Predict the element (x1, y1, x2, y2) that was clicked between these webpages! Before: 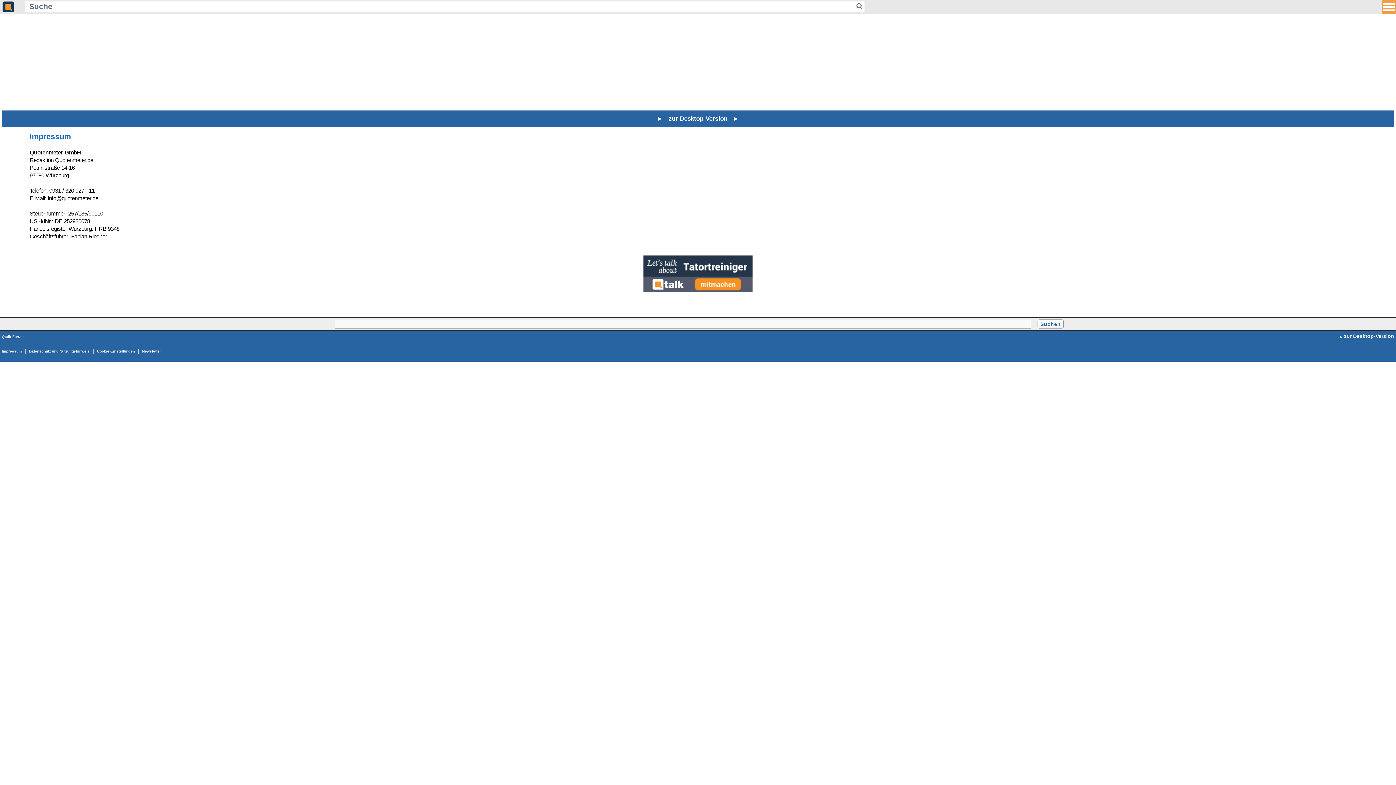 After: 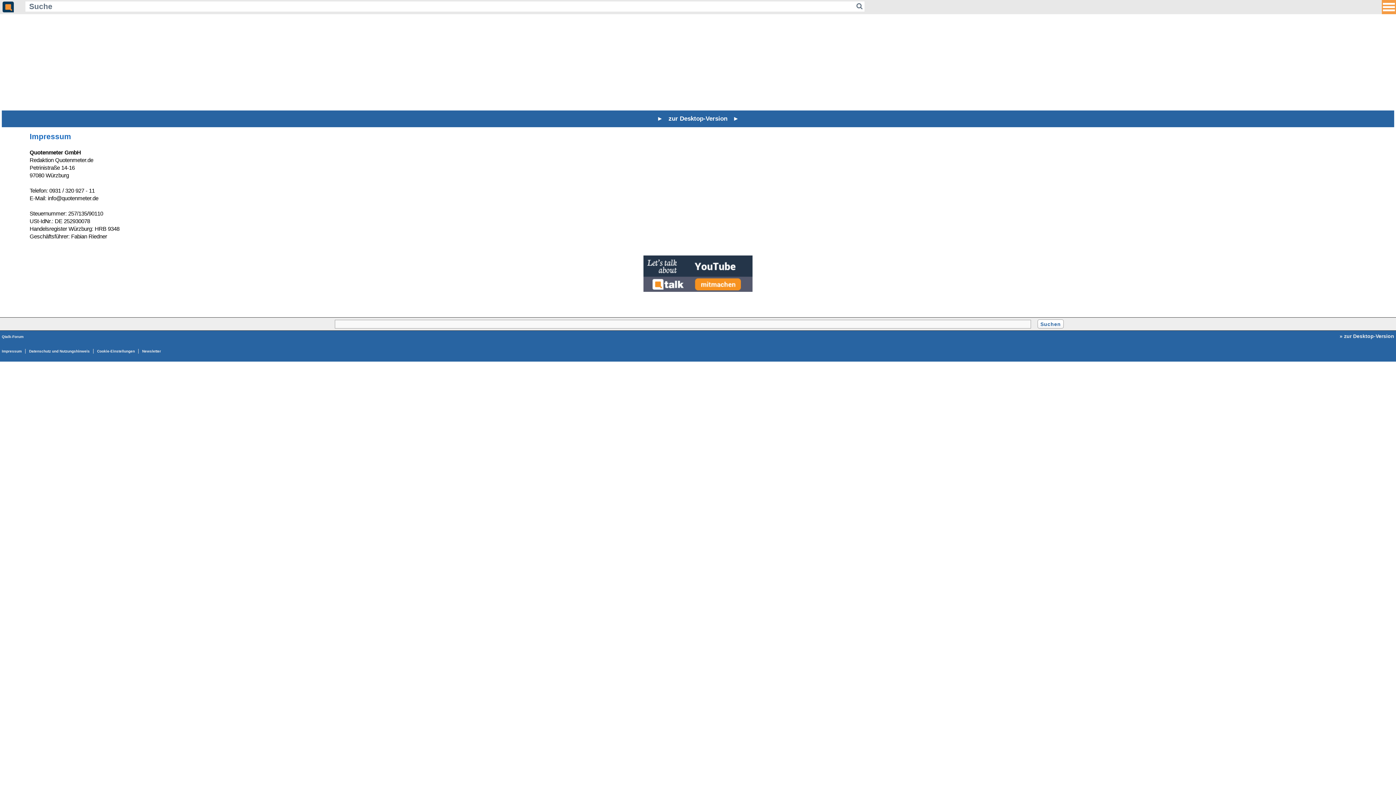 Action: bbox: (1, 349, 21, 353) label: Impressum